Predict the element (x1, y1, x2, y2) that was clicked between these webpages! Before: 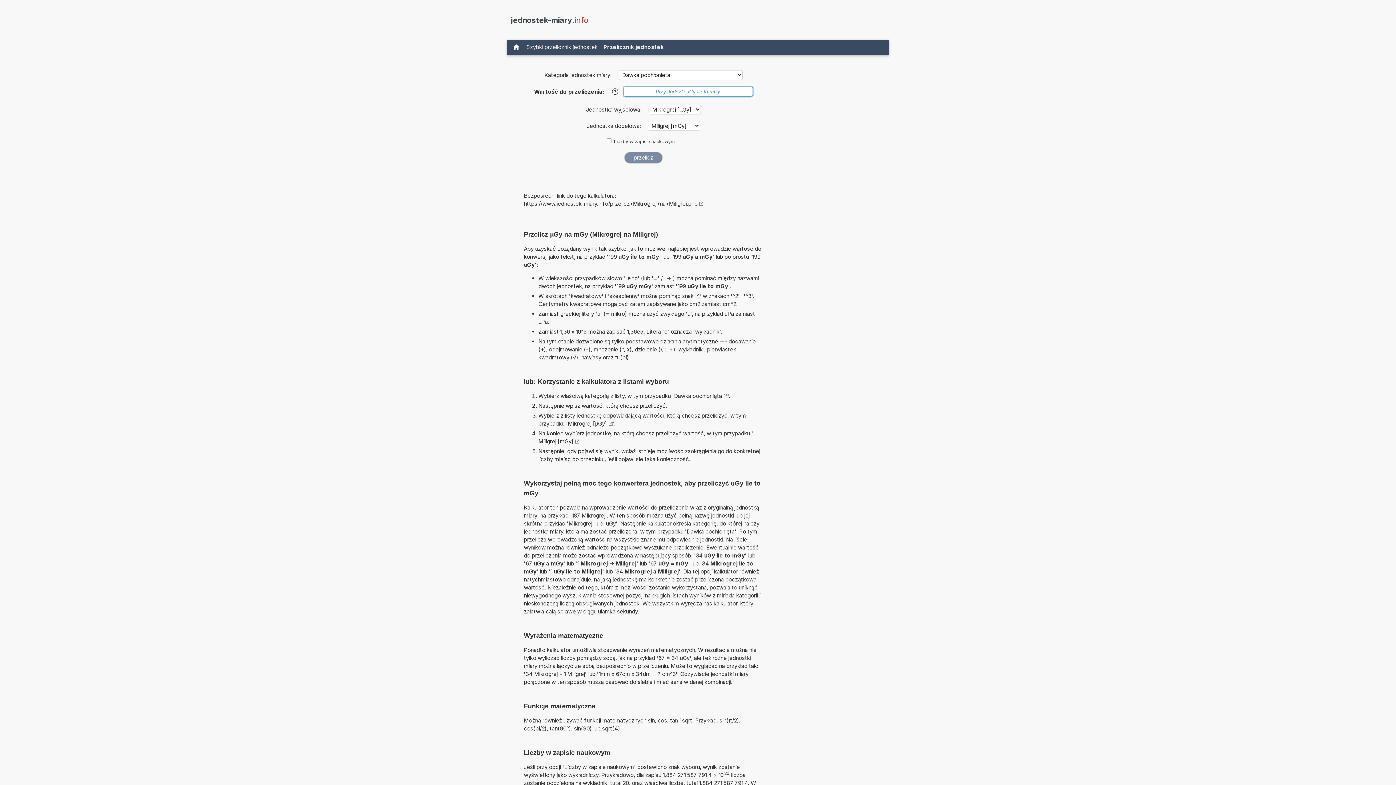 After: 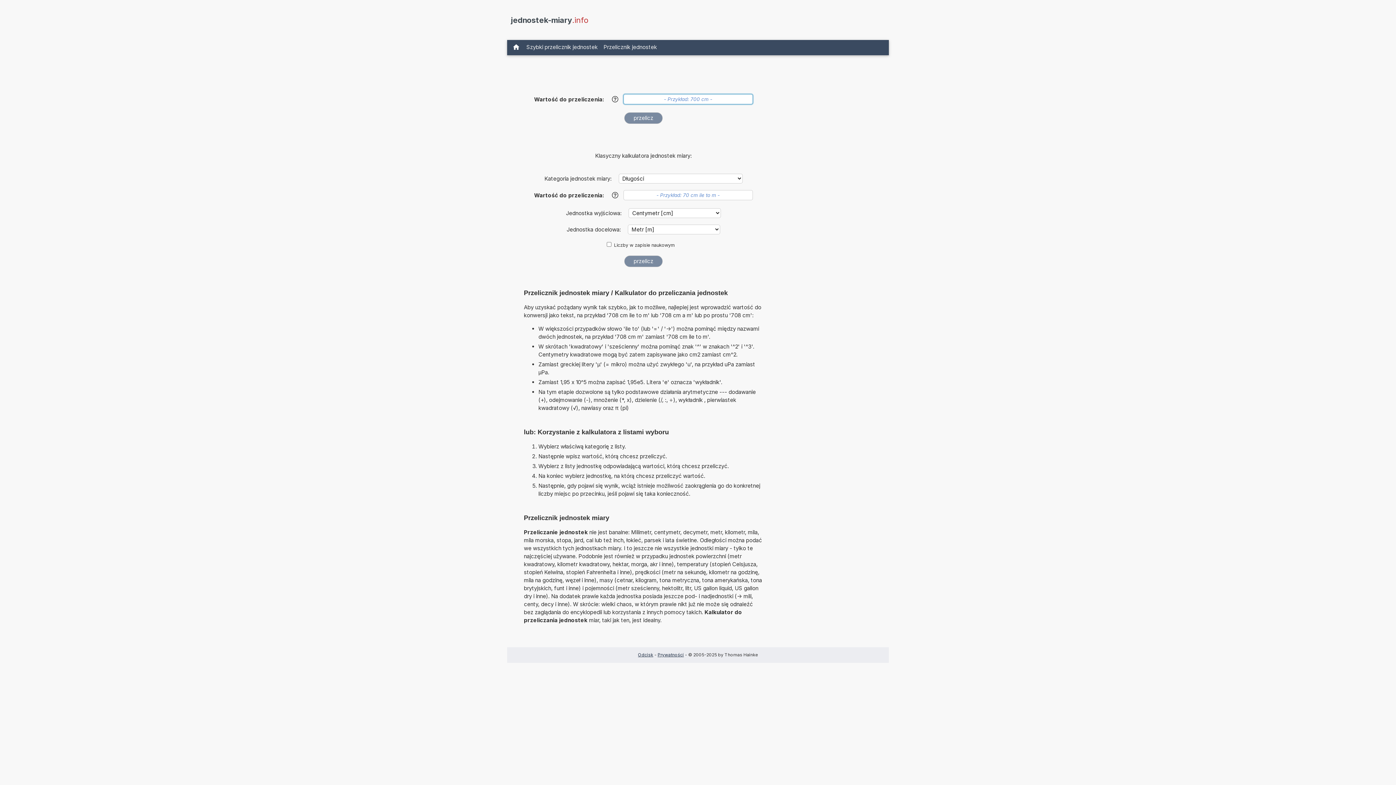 Action: bbox: (510, 17, 588, 24) label: jednostek-miary.info